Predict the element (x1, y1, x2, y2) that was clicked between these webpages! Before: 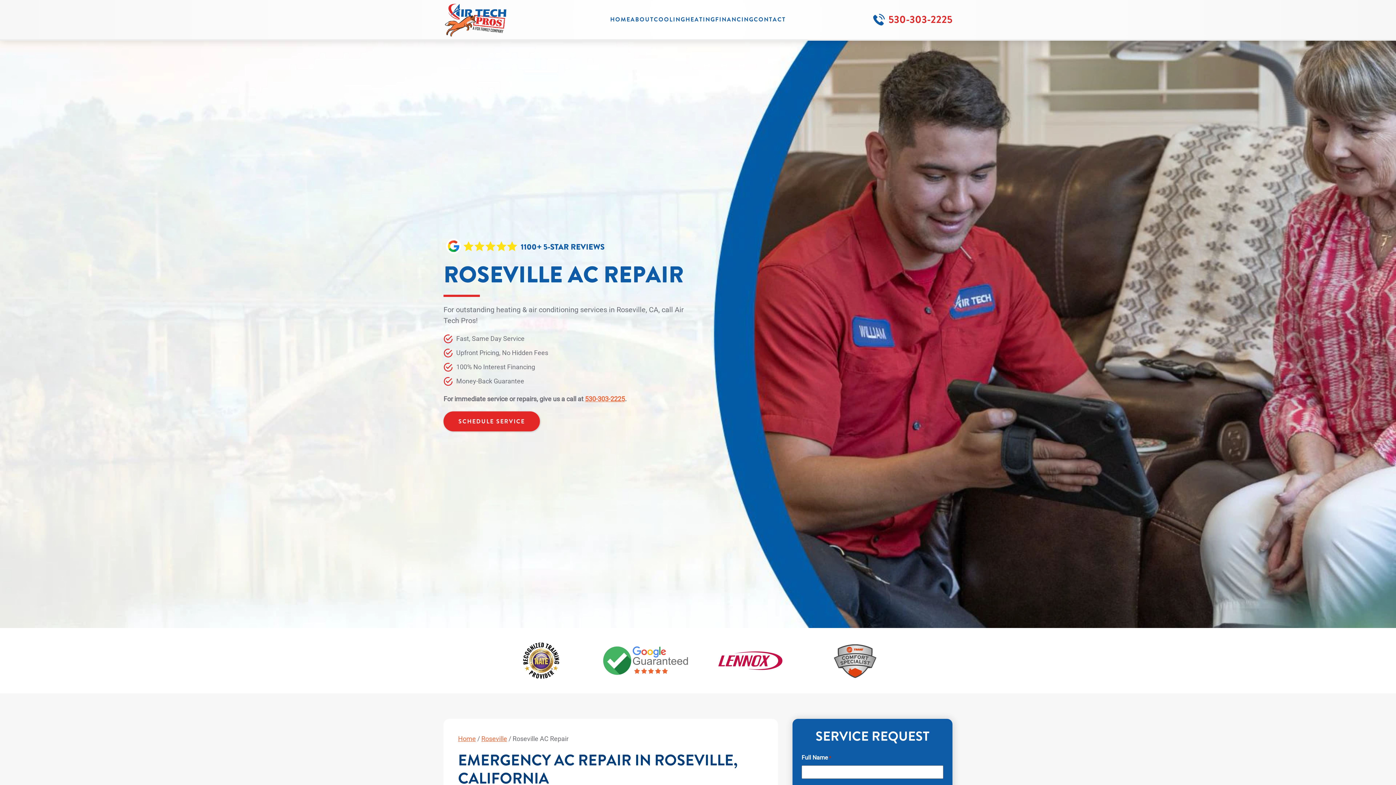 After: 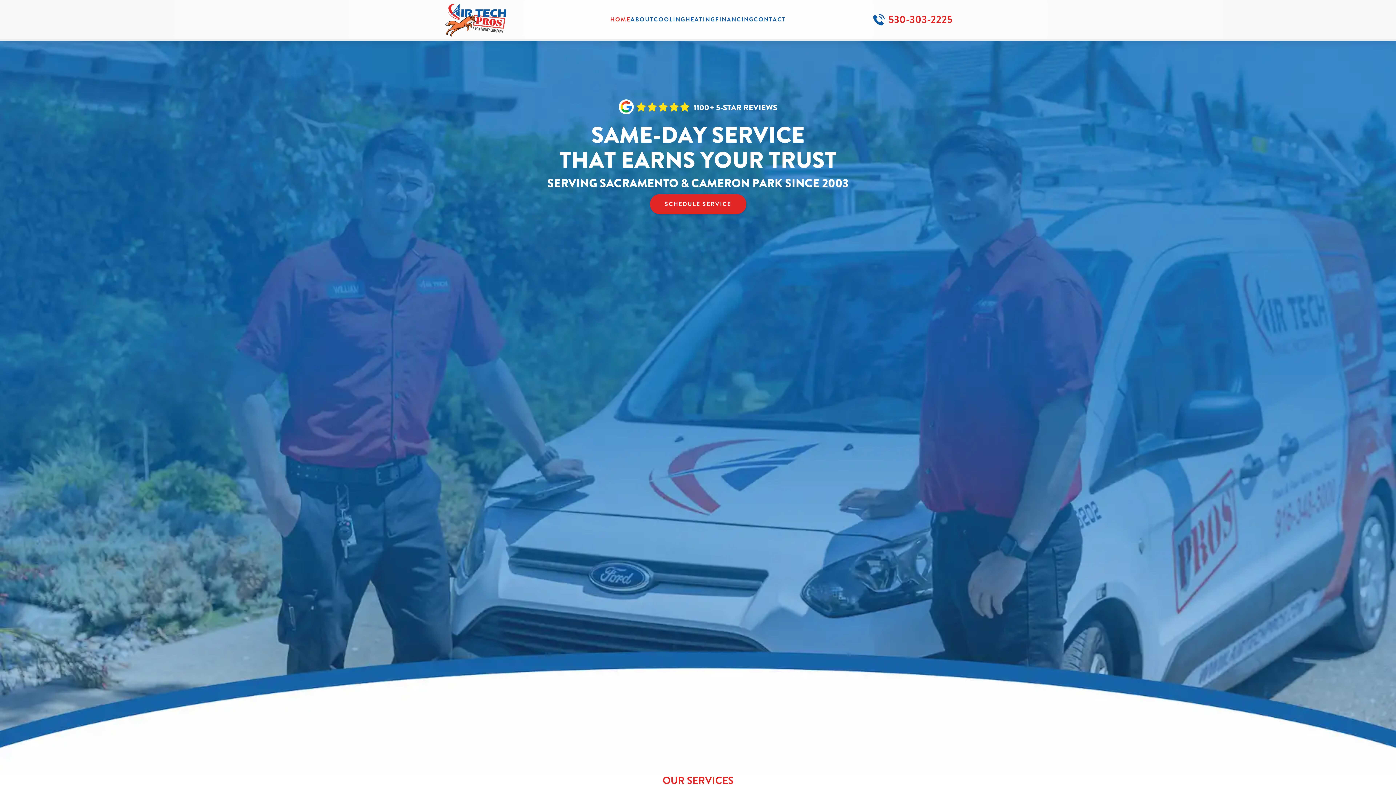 Action: label: Home bbox: (458, 735, 476, 742)